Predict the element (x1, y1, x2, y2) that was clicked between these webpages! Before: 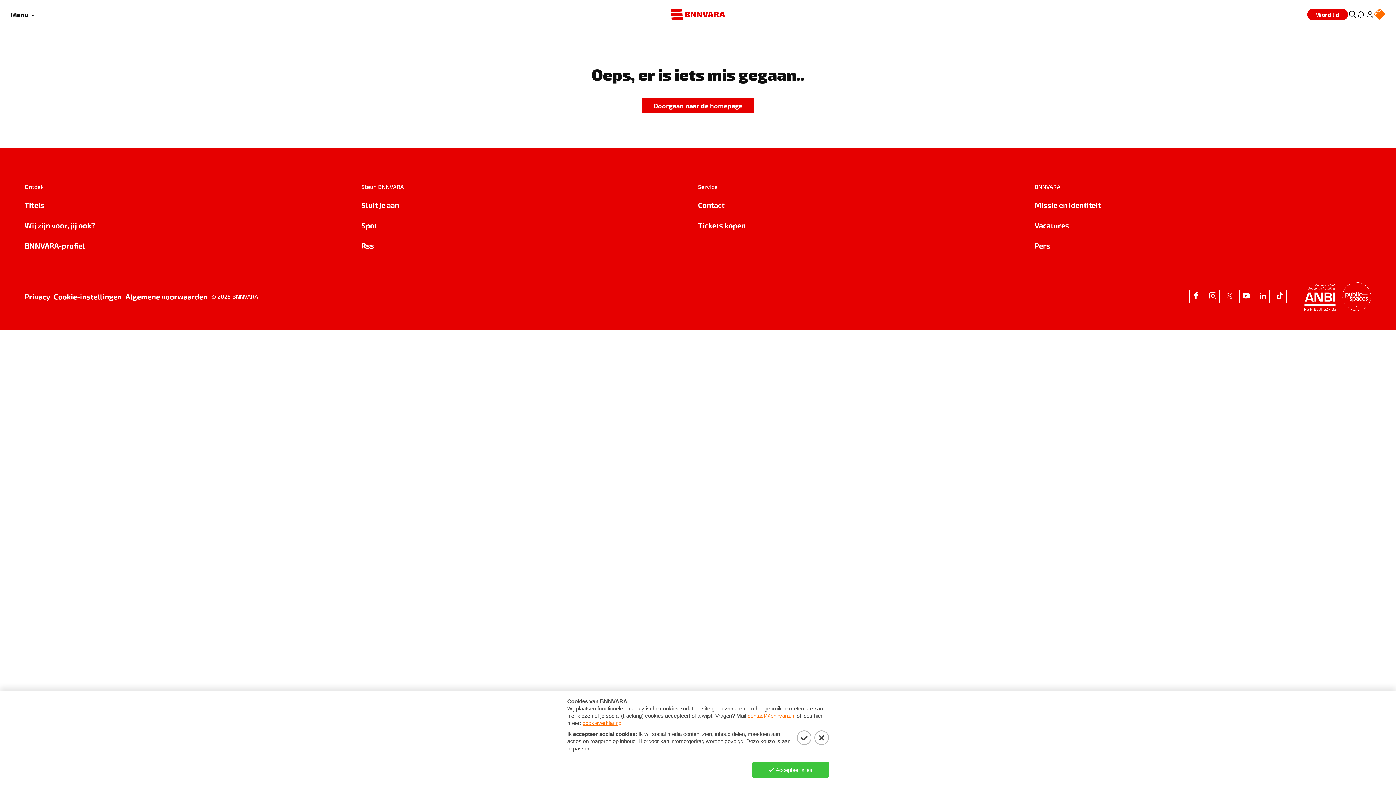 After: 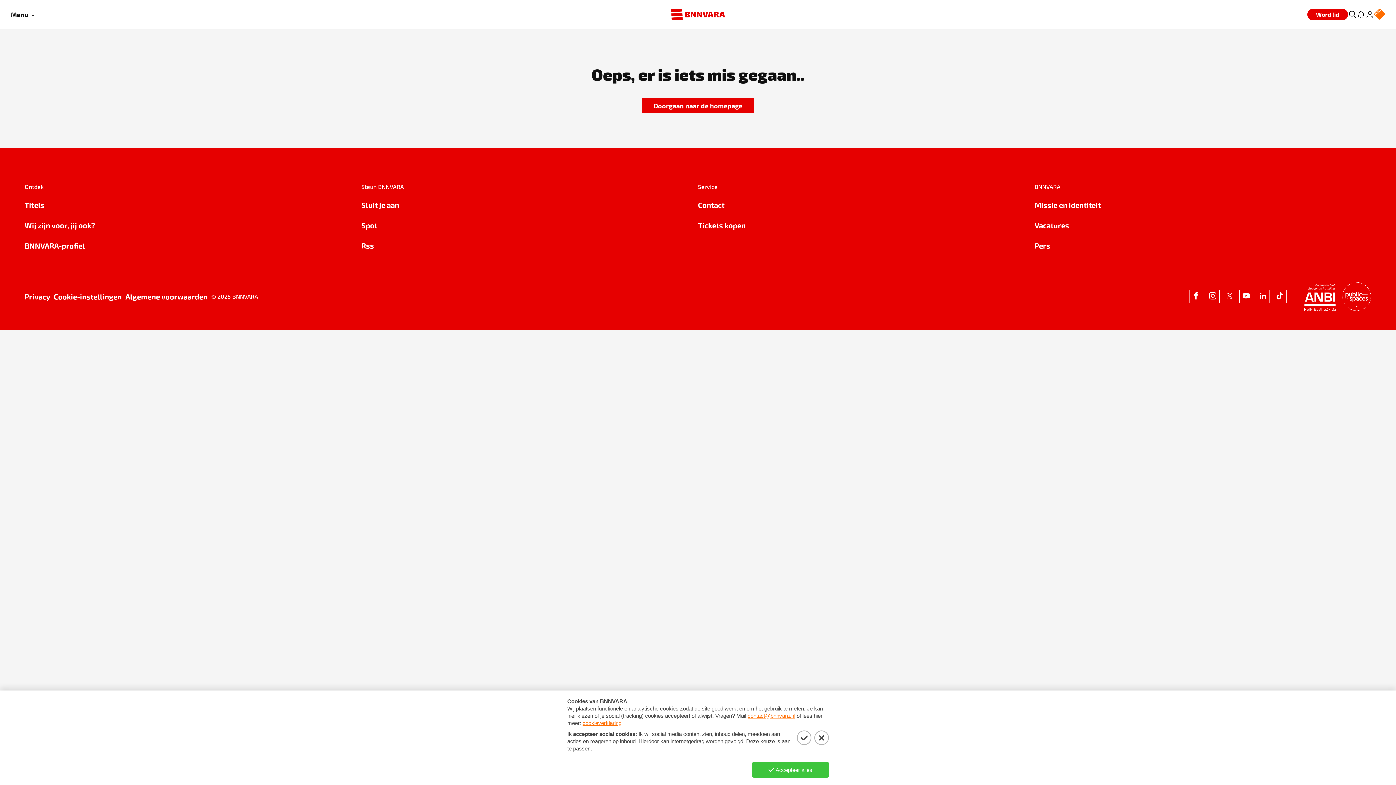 Action: bbox: (1304, 281, 1336, 312) label: RSIN 8531 62 402